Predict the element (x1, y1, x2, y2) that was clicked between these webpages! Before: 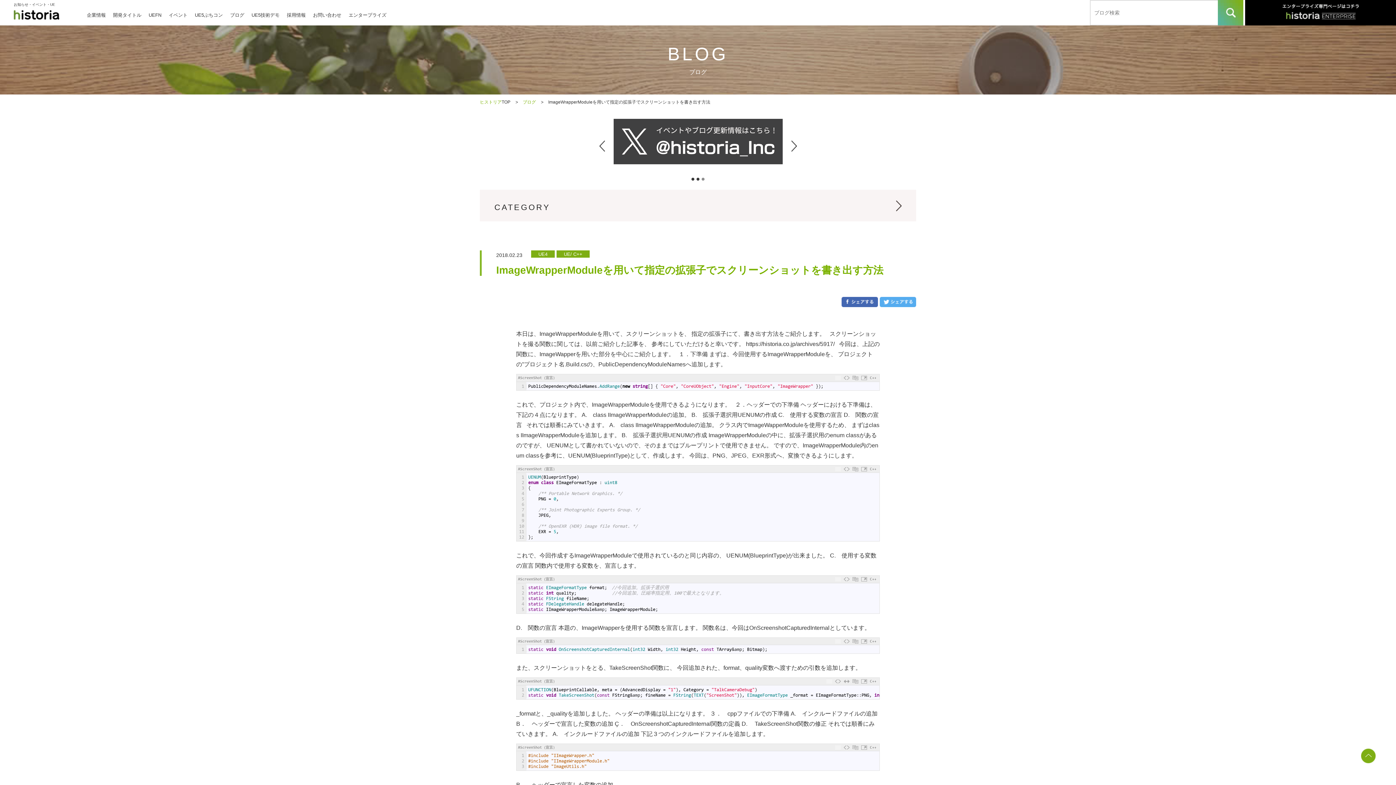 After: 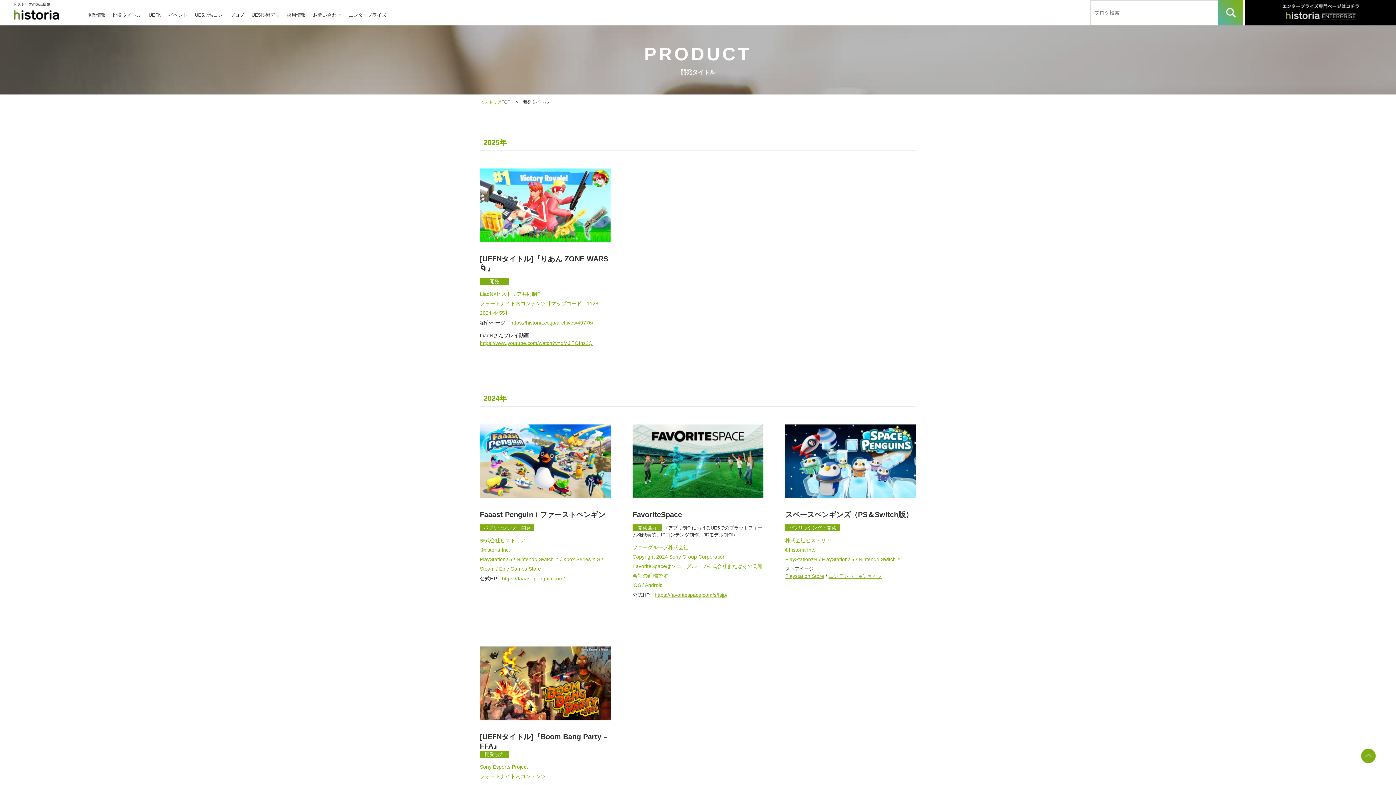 Action: bbox: (113, 11, 141, 18) label: 開発タイトル